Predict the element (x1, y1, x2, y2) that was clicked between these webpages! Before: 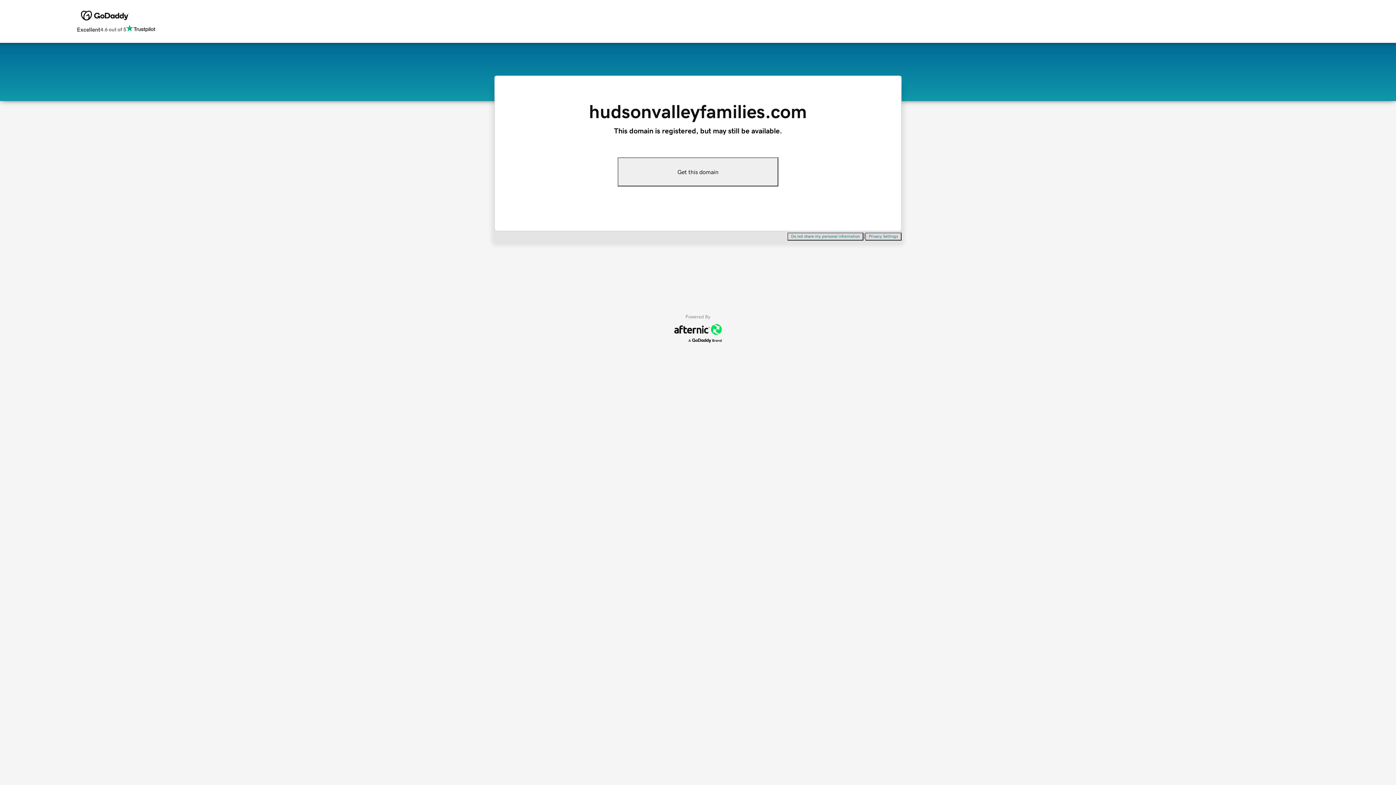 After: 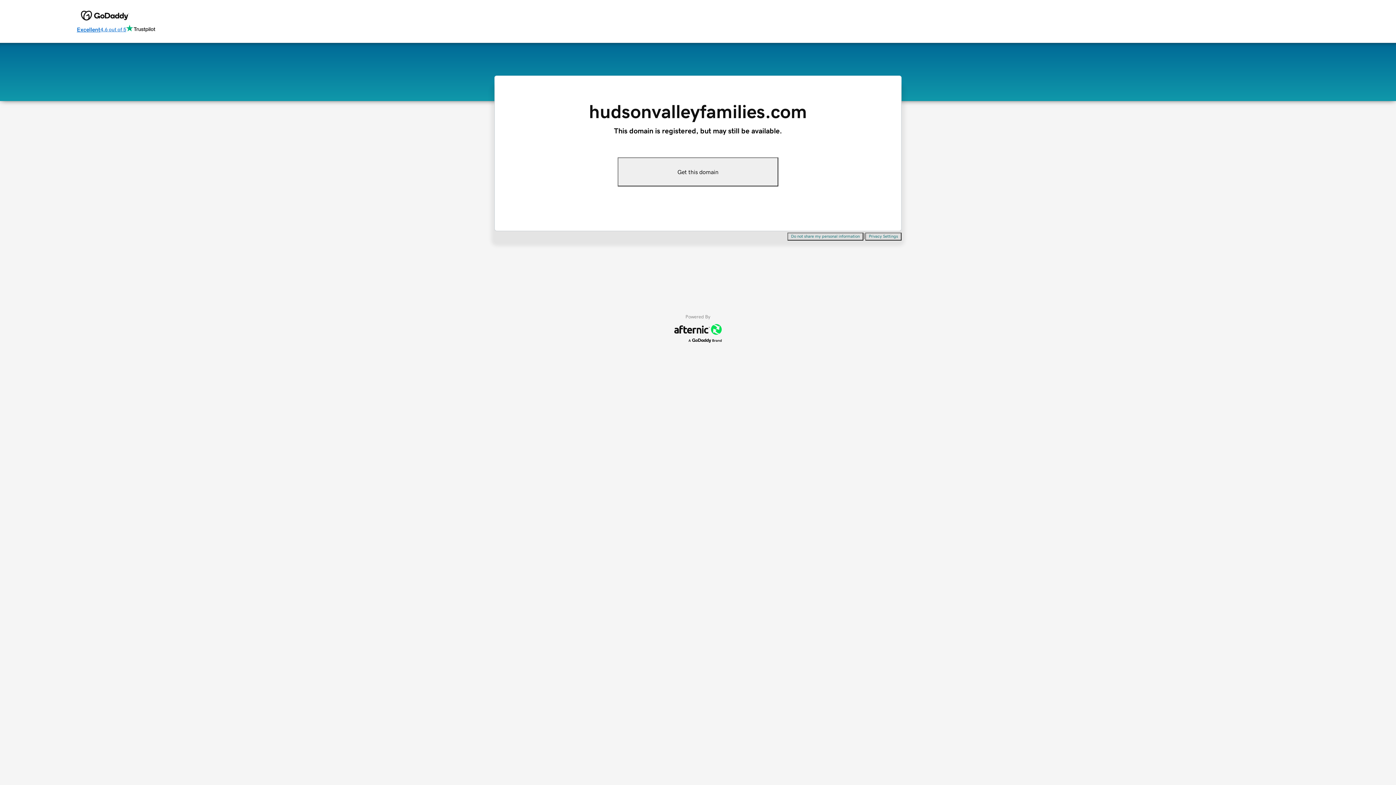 Action: bbox: (76, 24, 155, 34) label: Excellent
4.6 out of 5